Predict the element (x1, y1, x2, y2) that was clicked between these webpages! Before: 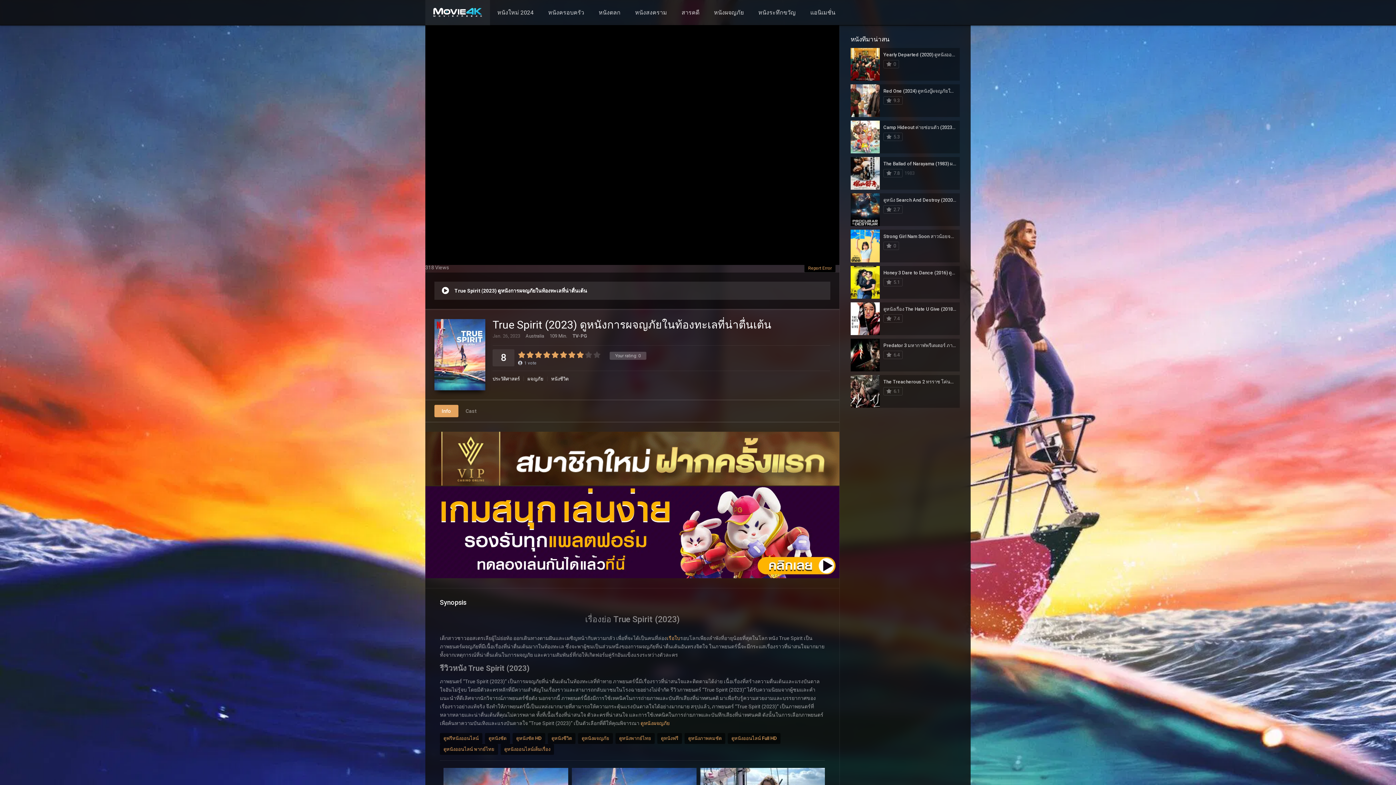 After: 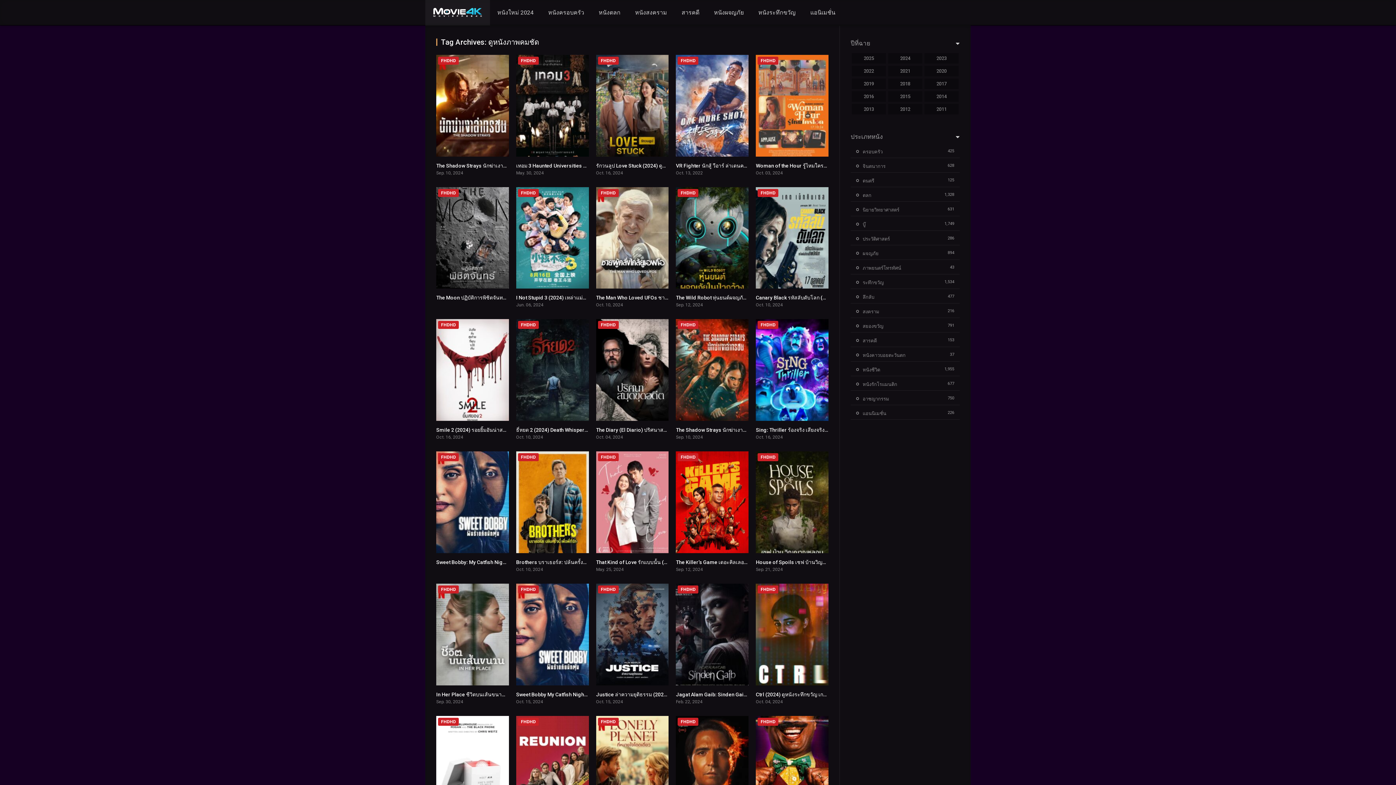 Action: label: ดูหนังภาพคมชัด bbox: (684, 733, 725, 744)